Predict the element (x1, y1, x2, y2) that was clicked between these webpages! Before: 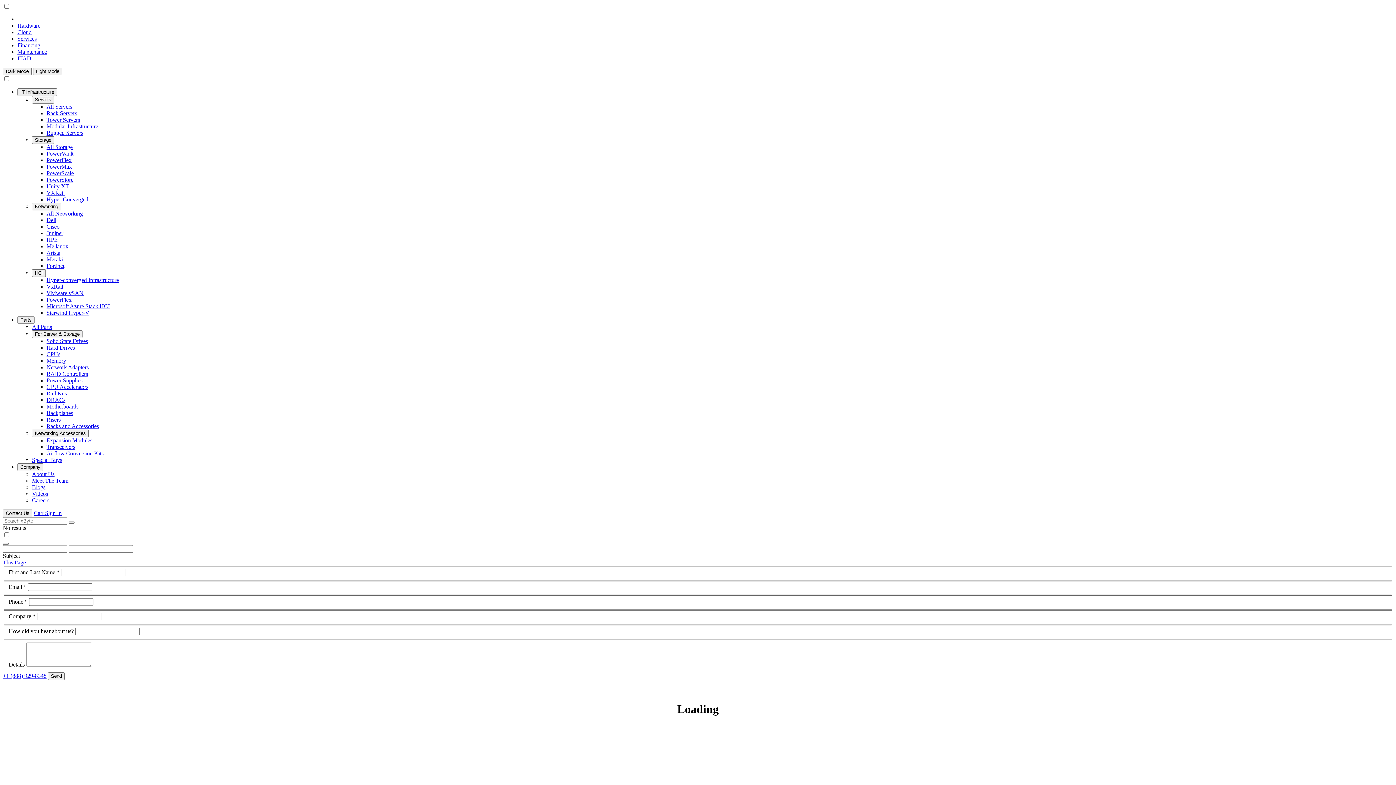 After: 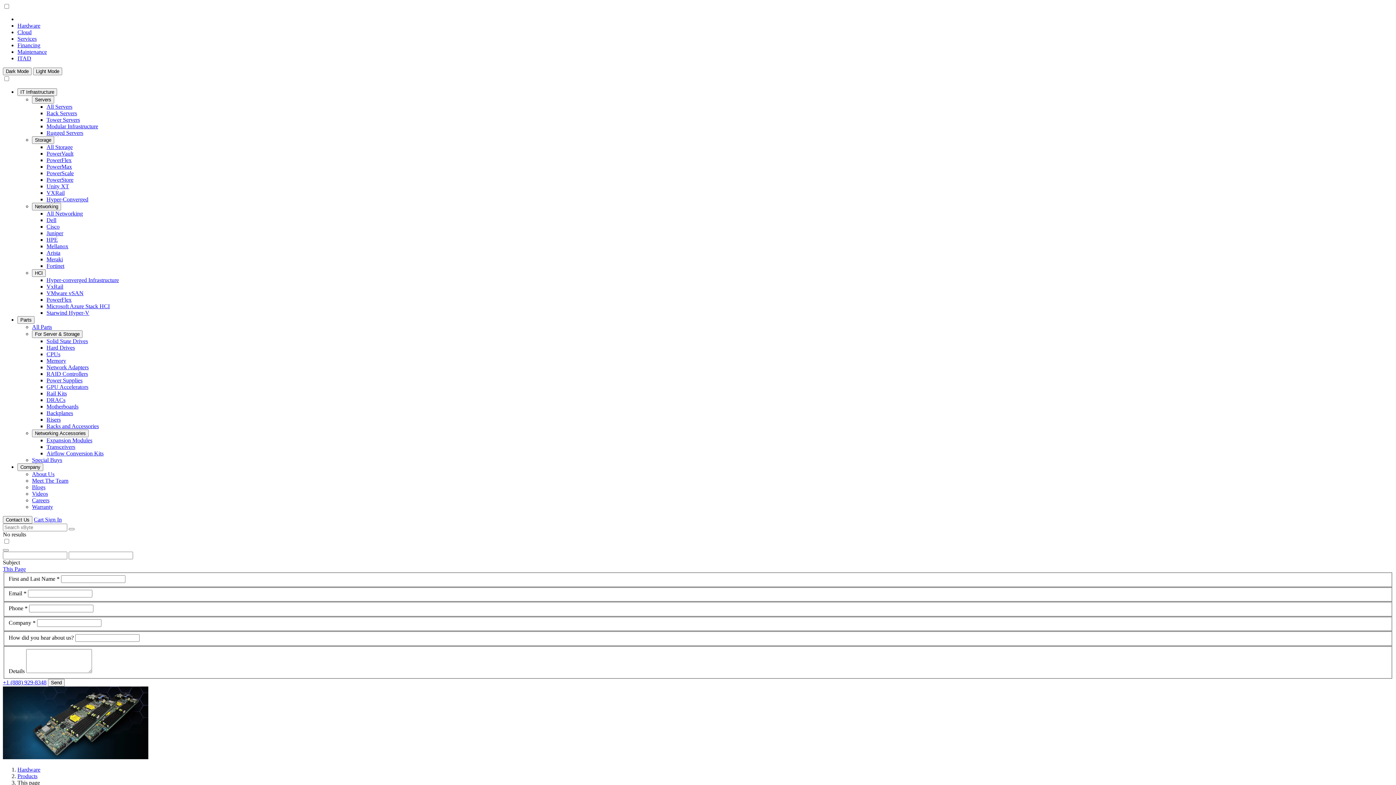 Action: bbox: (46, 403, 78, 409) label: Motherboards